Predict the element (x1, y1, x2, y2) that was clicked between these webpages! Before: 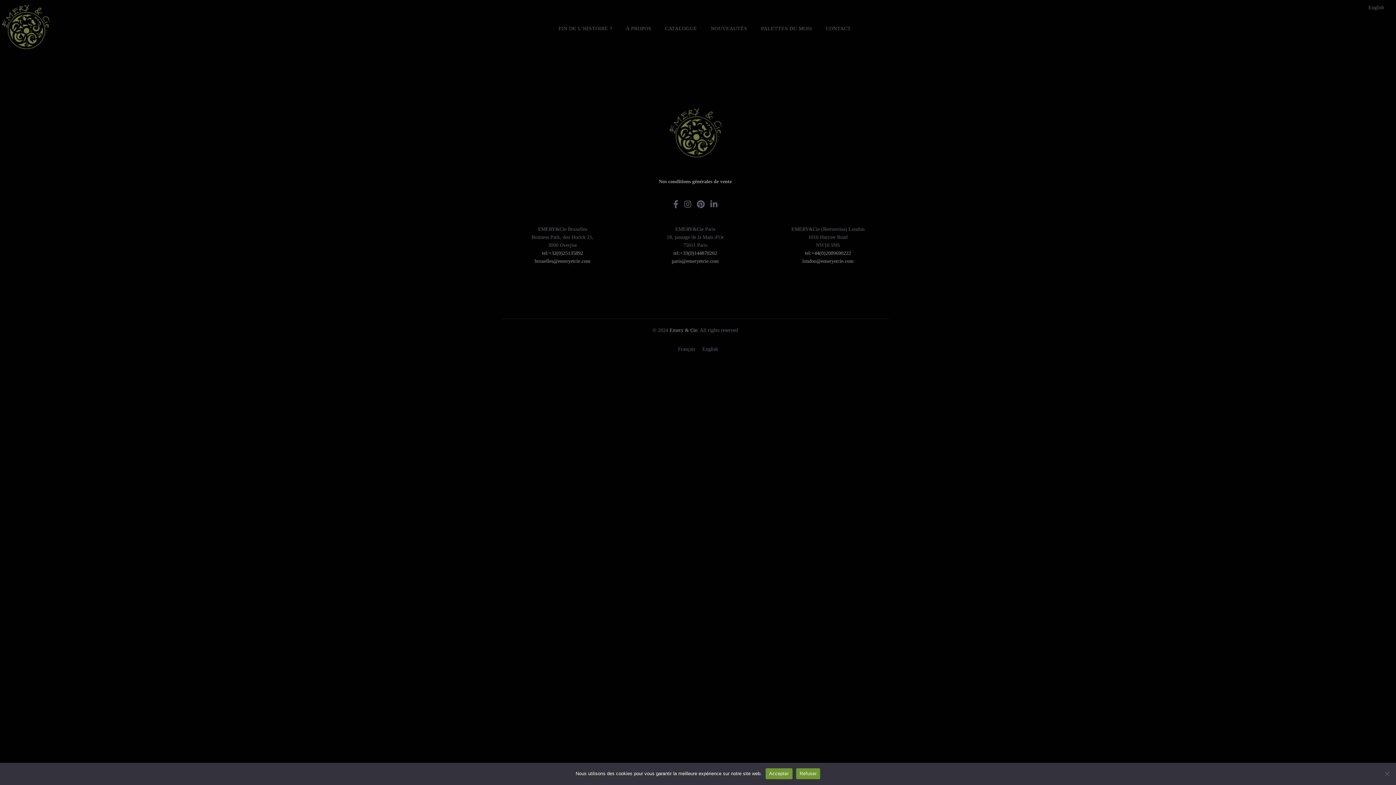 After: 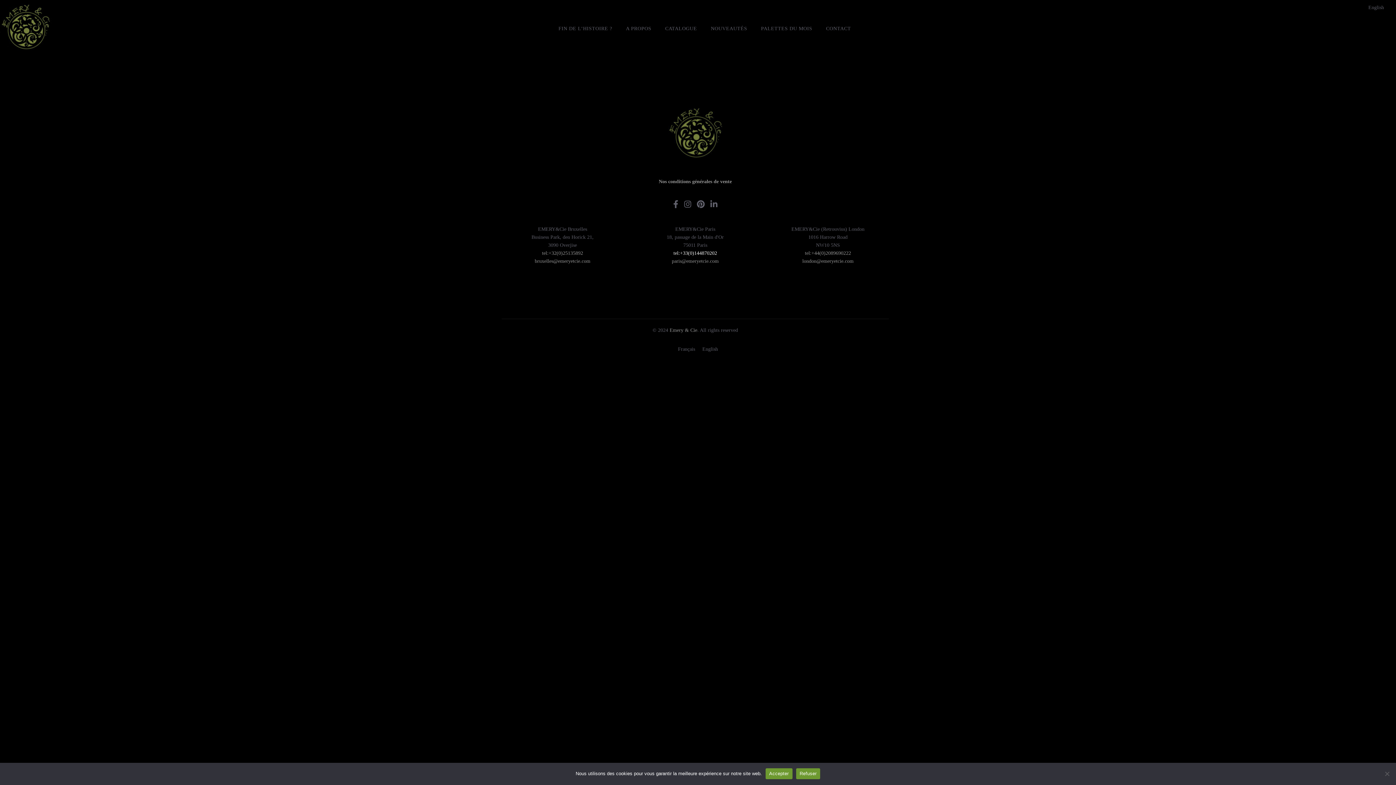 Action: label: tel:+33(0)144870202 bbox: (673, 250, 717, 256)